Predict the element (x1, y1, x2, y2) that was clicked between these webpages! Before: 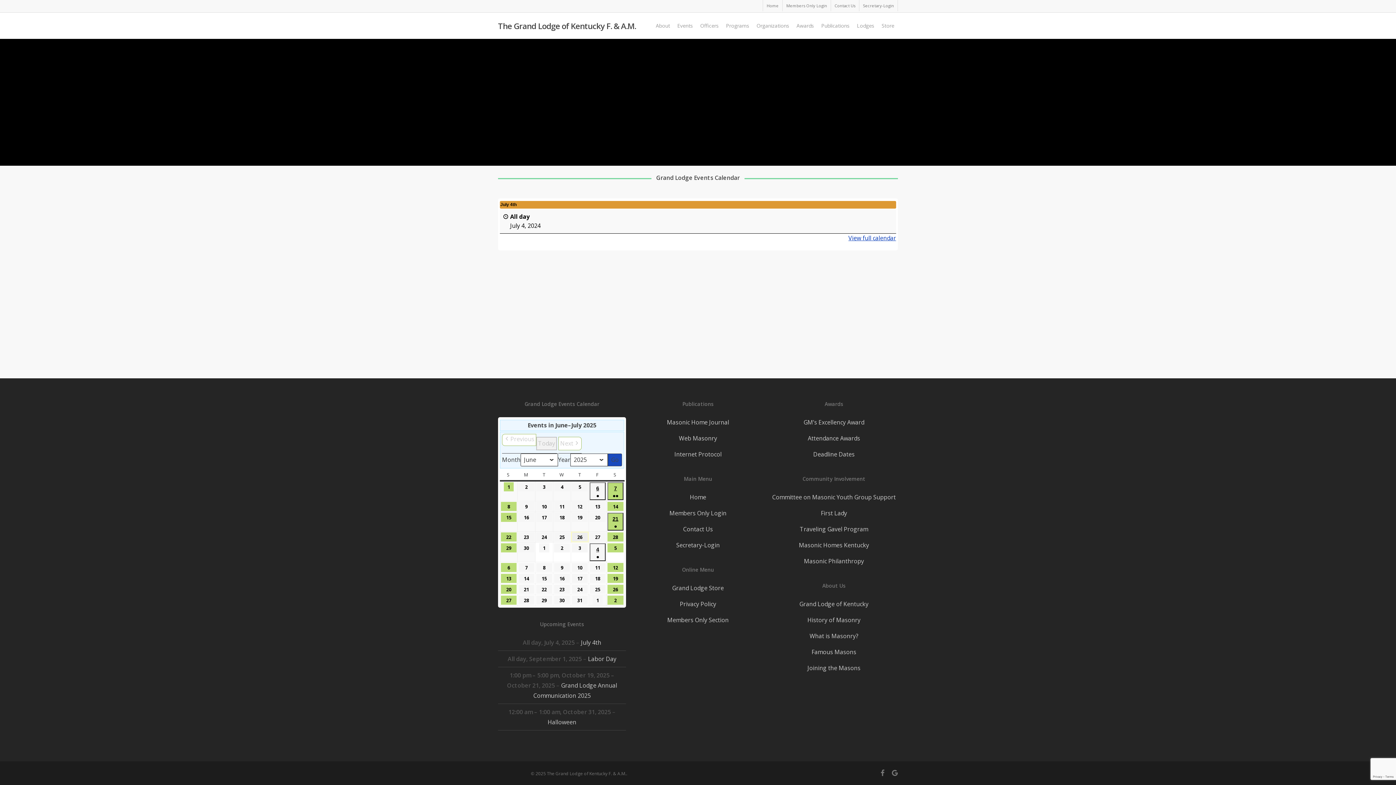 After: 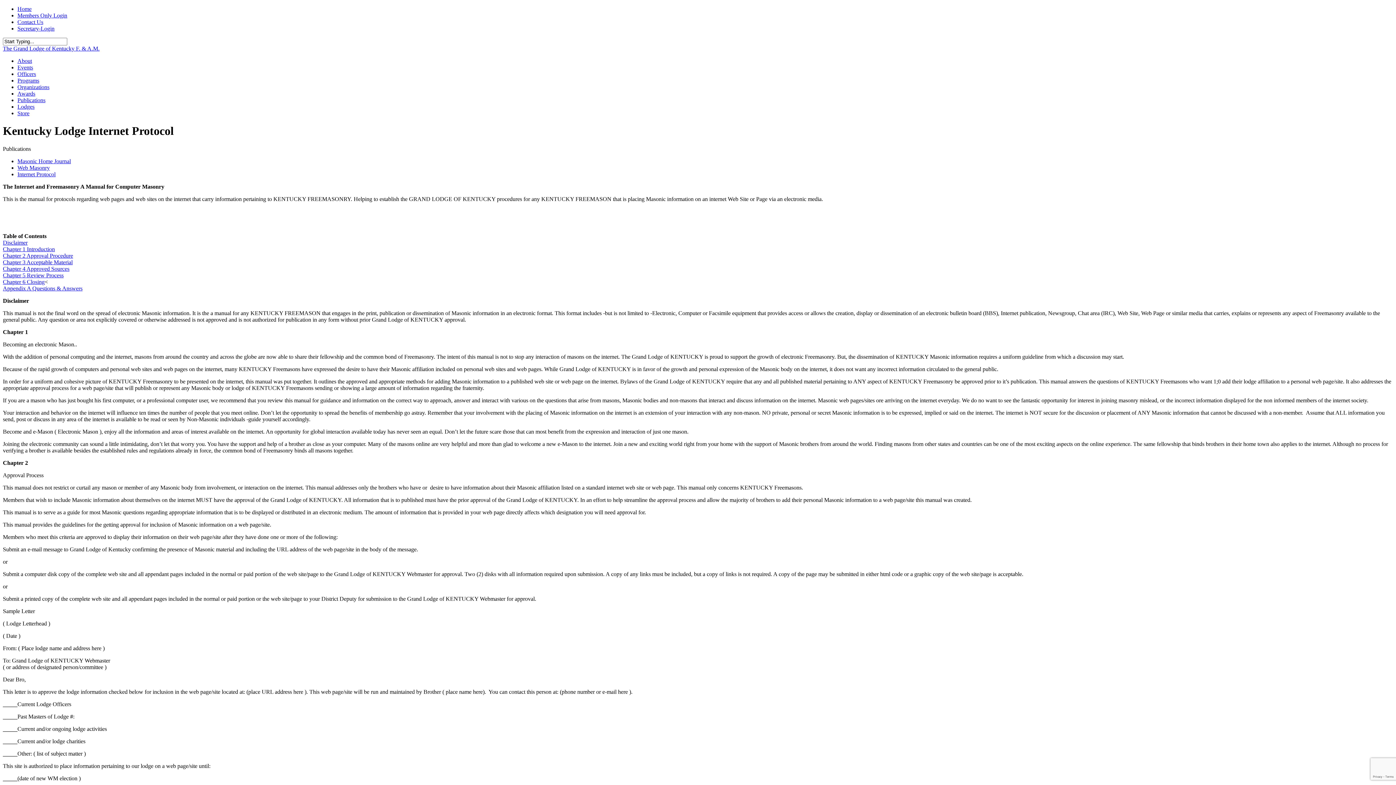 Action: bbox: (634, 446, 762, 462) label: Internet Protocol